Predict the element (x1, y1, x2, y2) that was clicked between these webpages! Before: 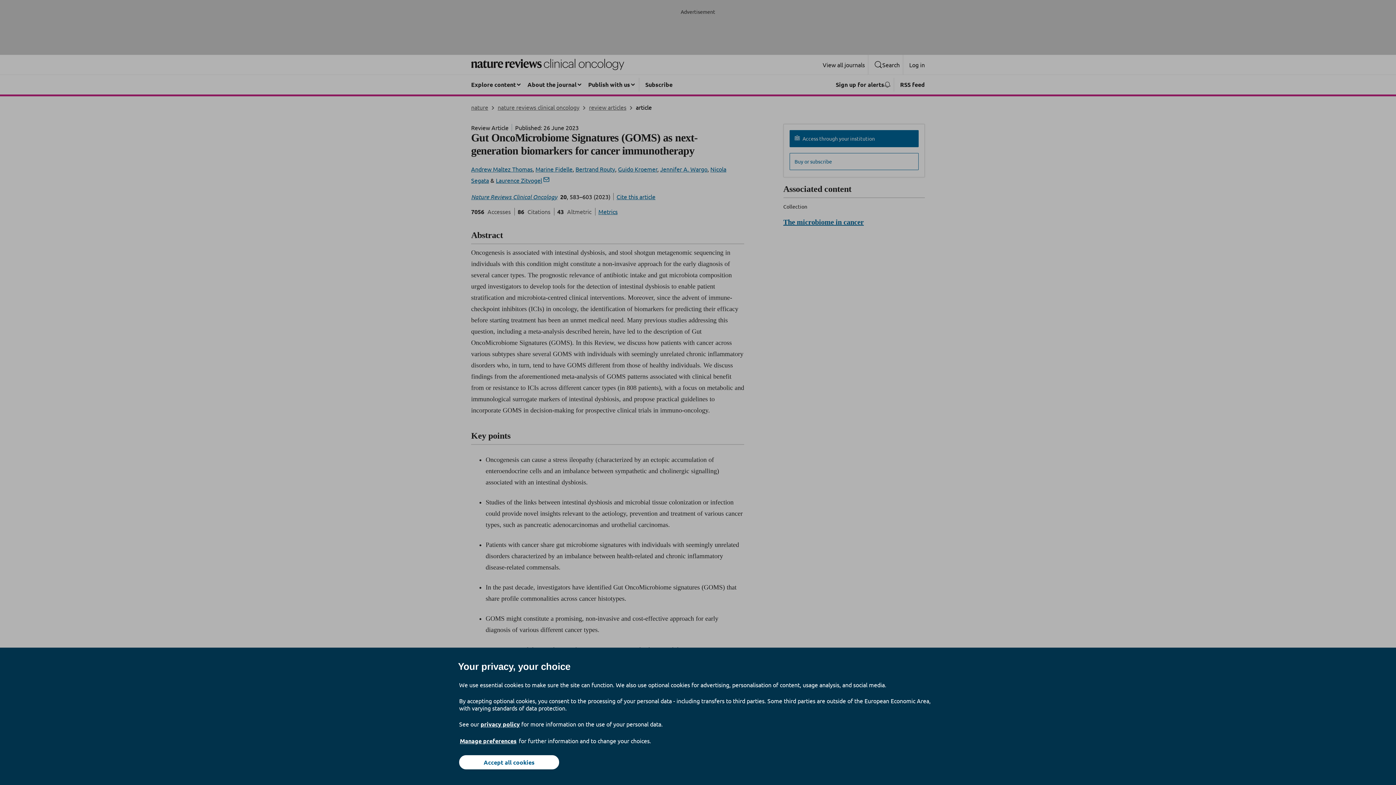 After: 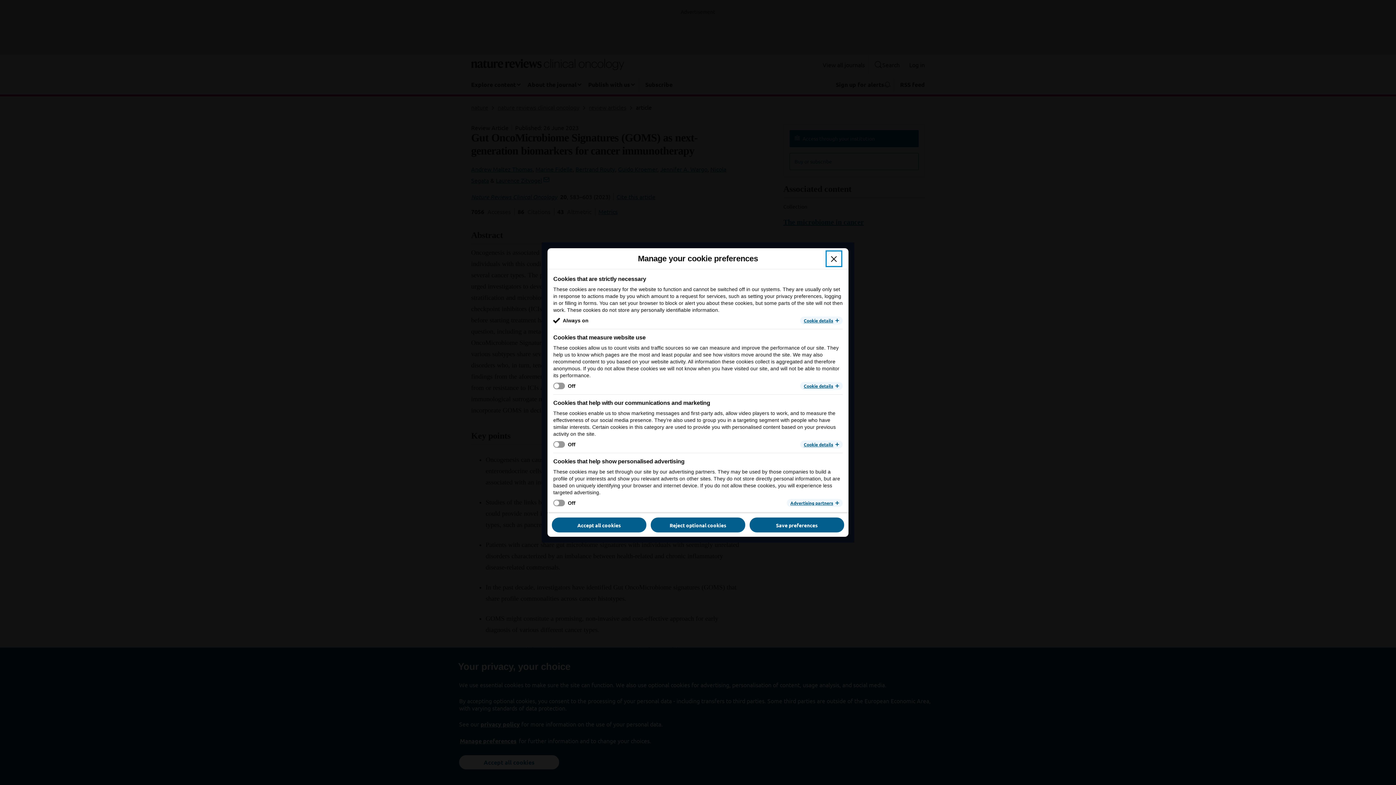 Action: bbox: (459, 737, 517, 745) label: Manage preferences